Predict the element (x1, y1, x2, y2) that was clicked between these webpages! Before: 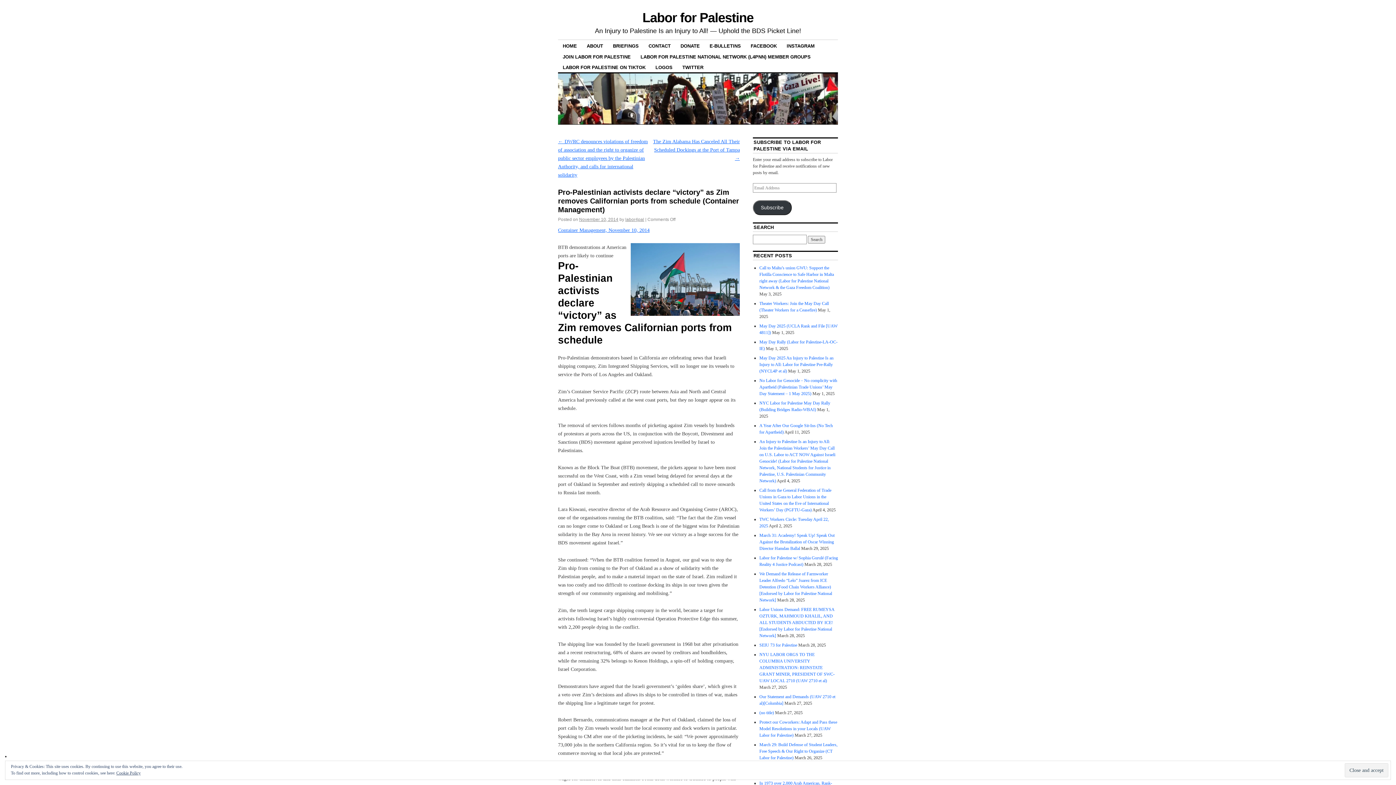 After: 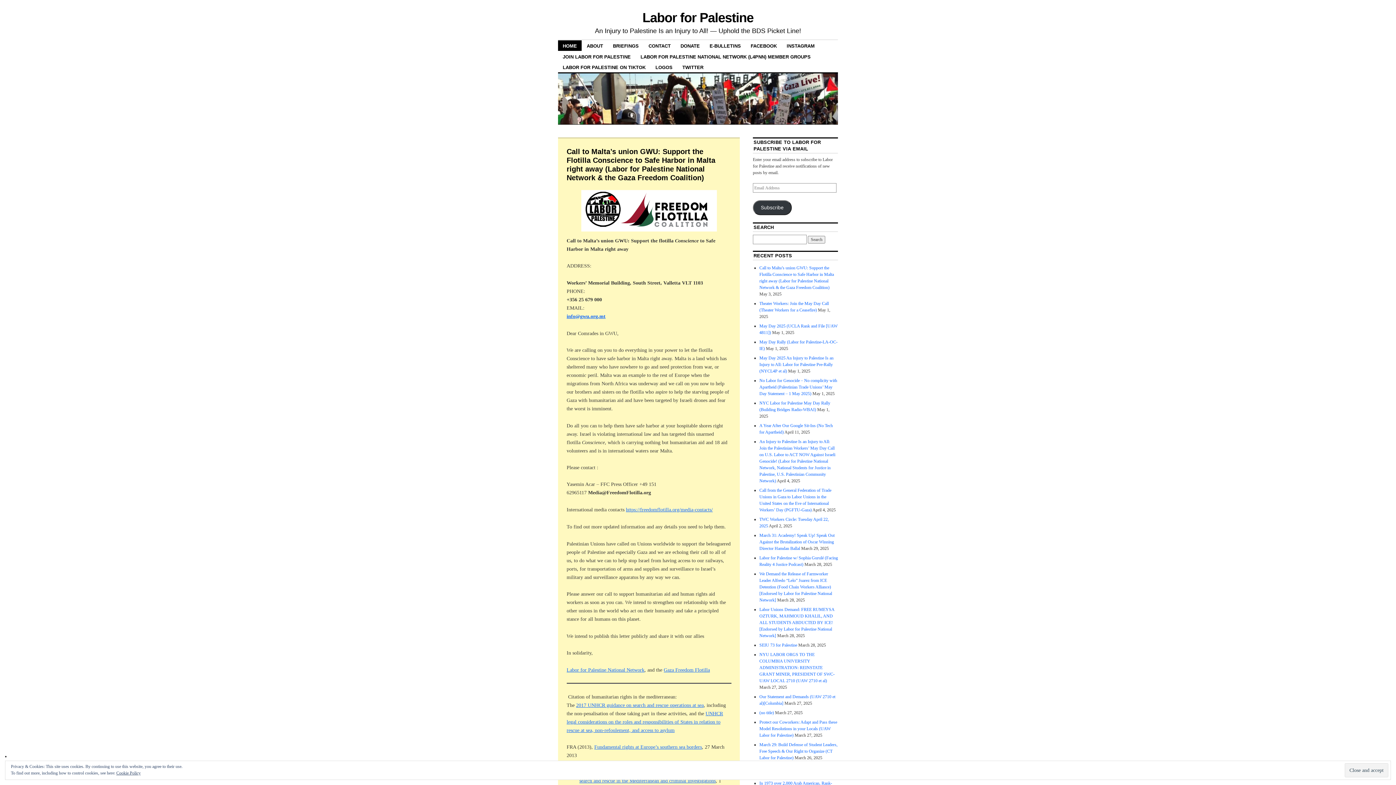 Action: label: HOME bbox: (558, 40, 581, 51)